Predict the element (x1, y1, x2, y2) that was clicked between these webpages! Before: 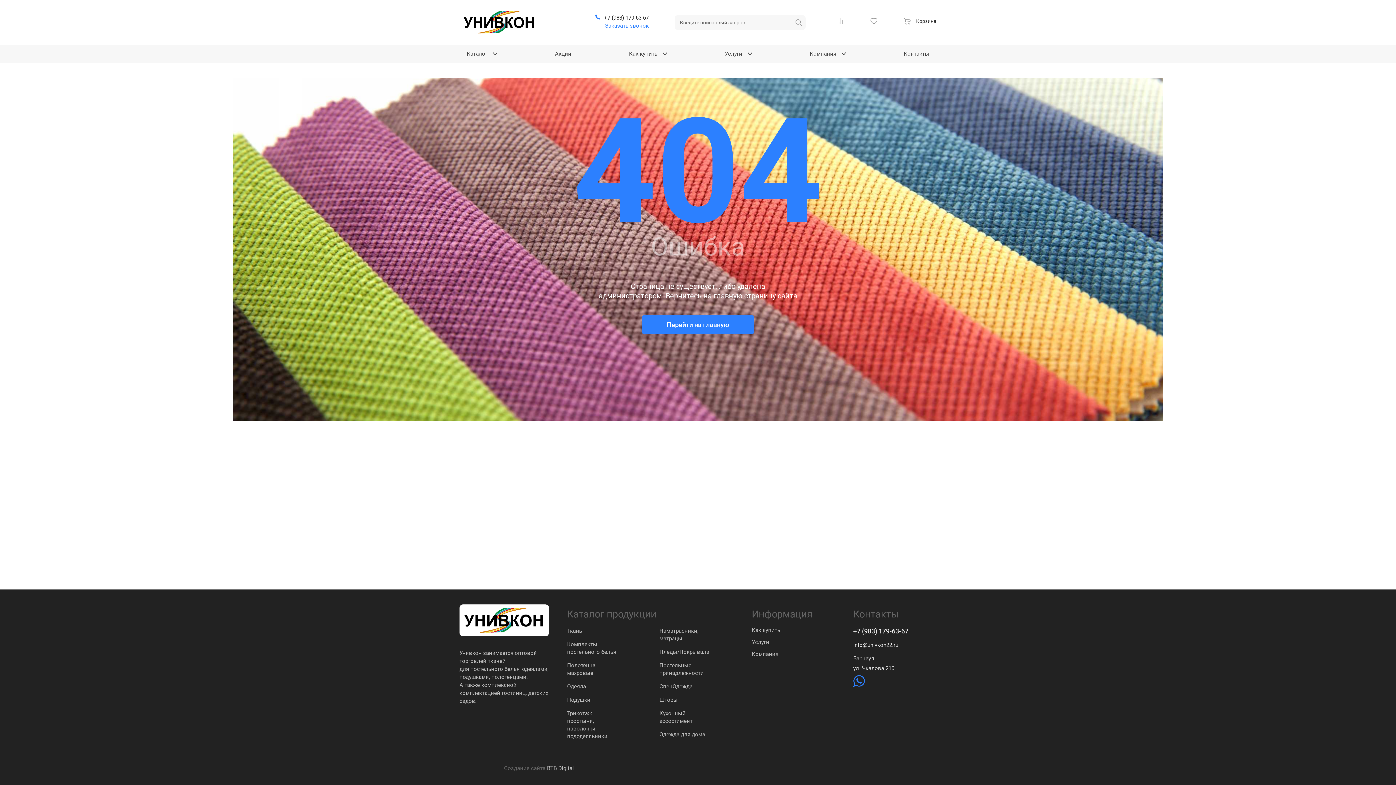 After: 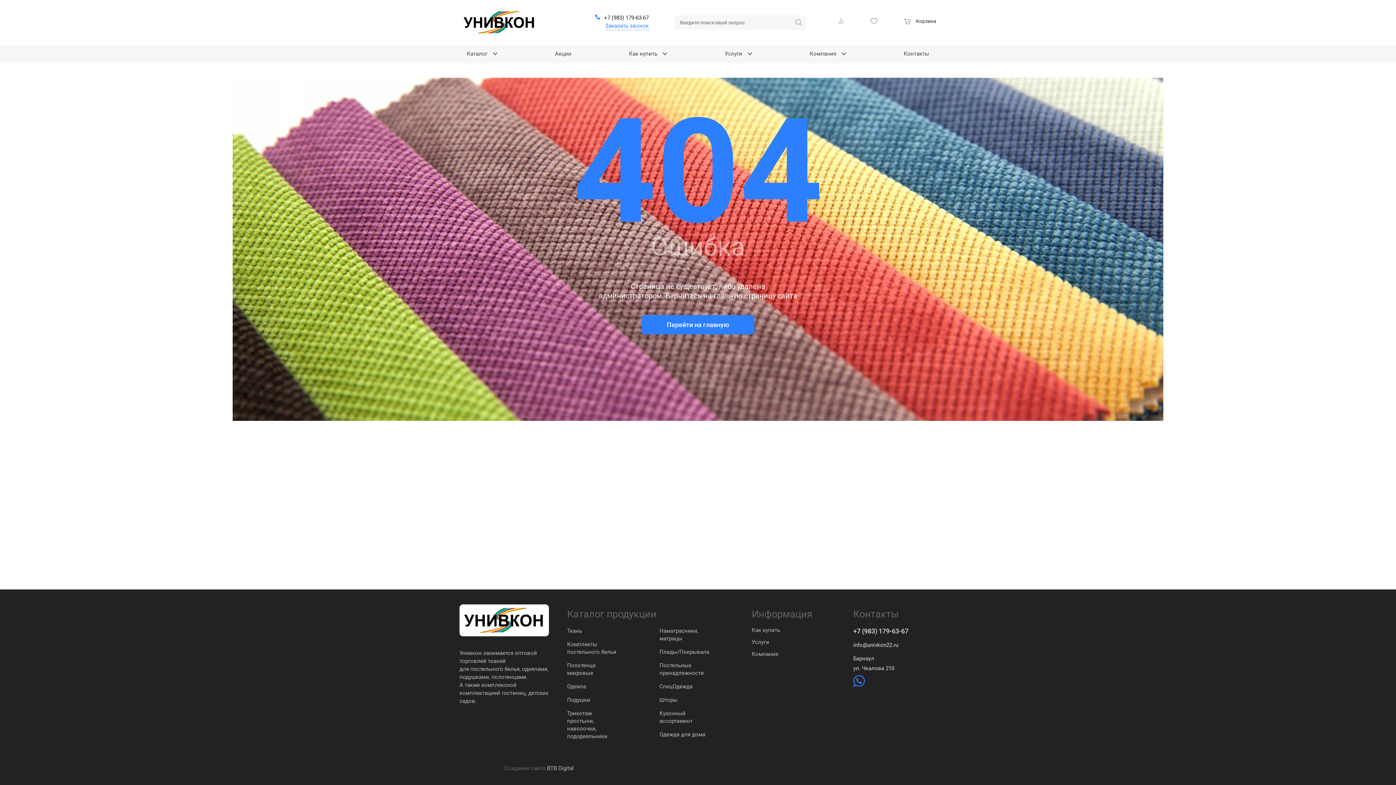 Action: bbox: (853, 626, 908, 635) label: +7 (983) 179-63-67